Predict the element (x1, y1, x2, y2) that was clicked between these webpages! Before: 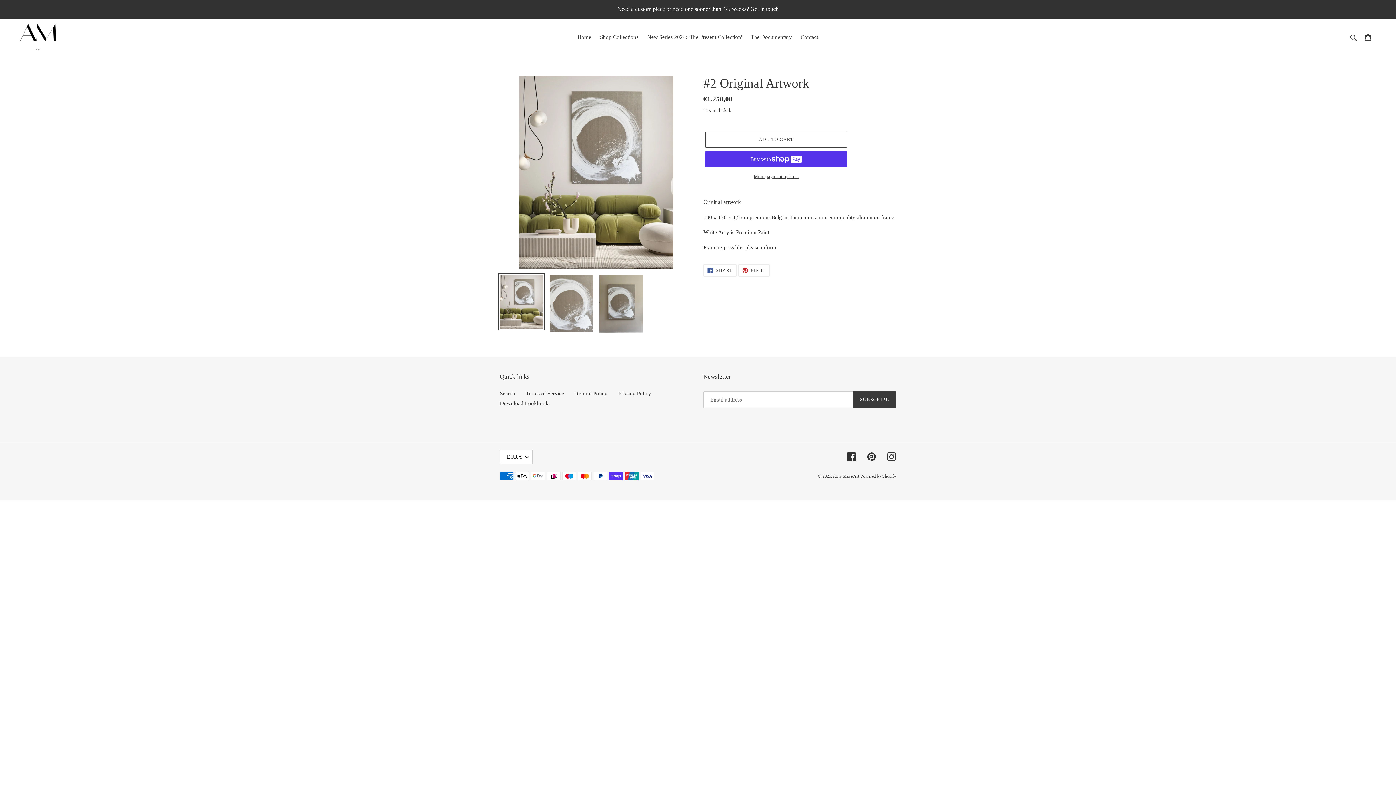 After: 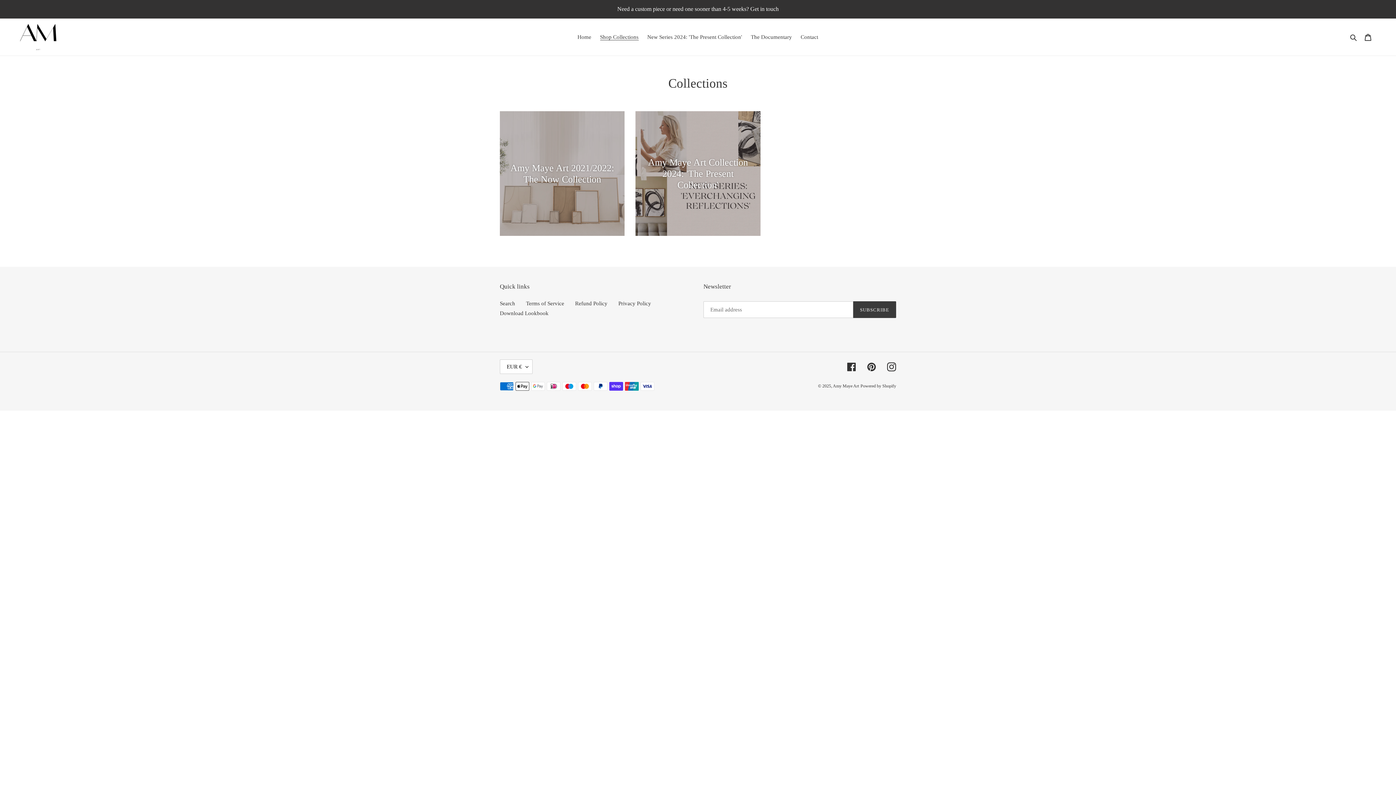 Action: bbox: (596, 32, 642, 42) label: Shop Collections